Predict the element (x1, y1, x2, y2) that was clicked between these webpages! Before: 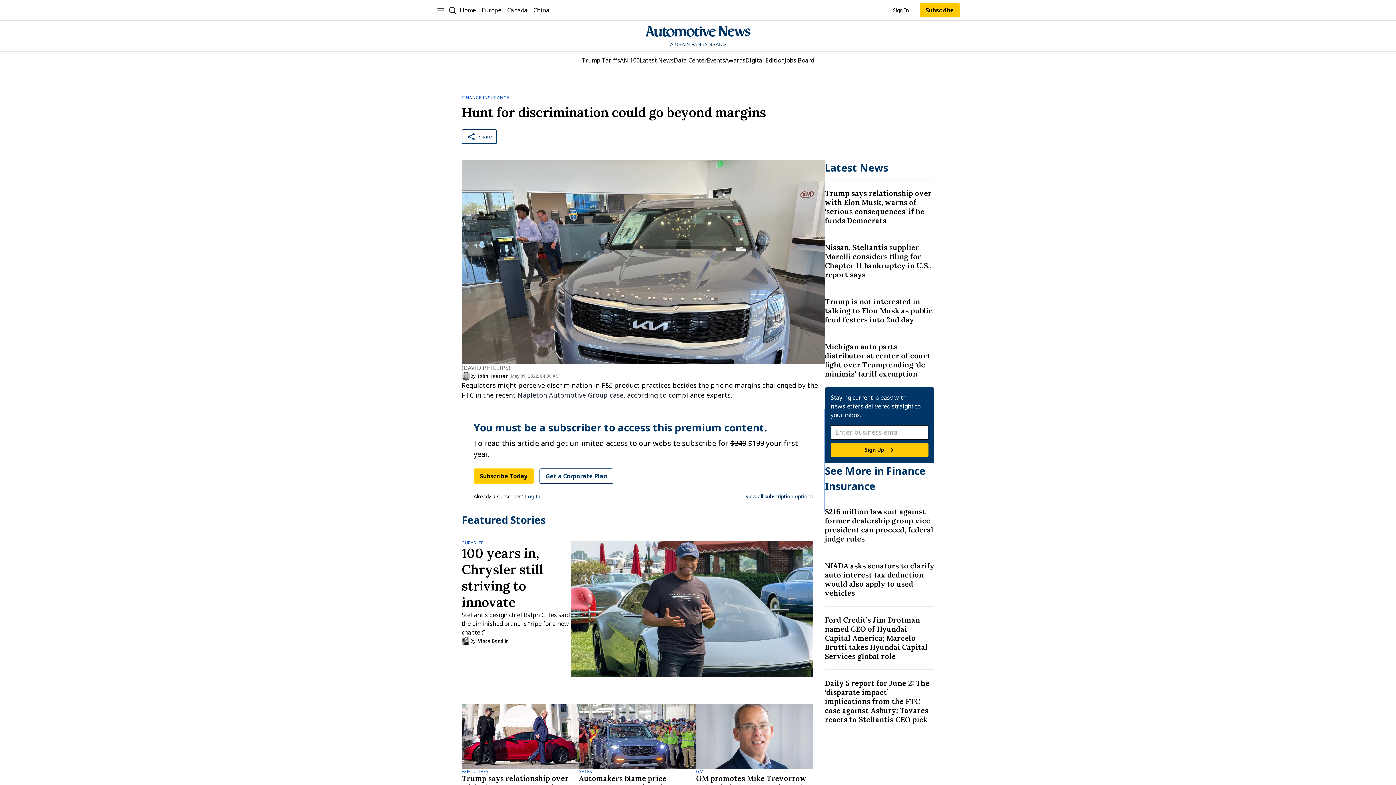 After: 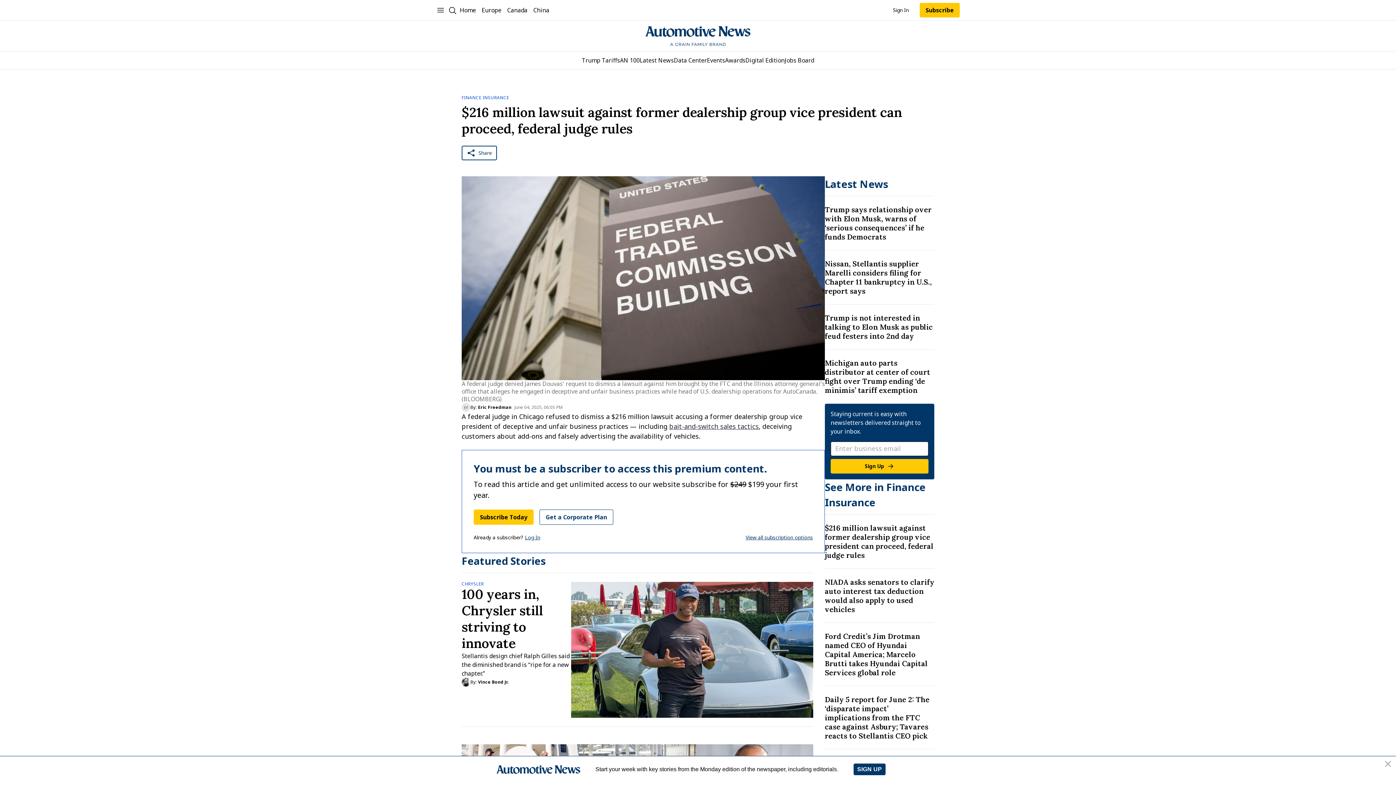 Action: bbox: (825, 507, 934, 543) label: Title: $216 million lawsuit against former dealership group vice president can proceed, federal judge rules